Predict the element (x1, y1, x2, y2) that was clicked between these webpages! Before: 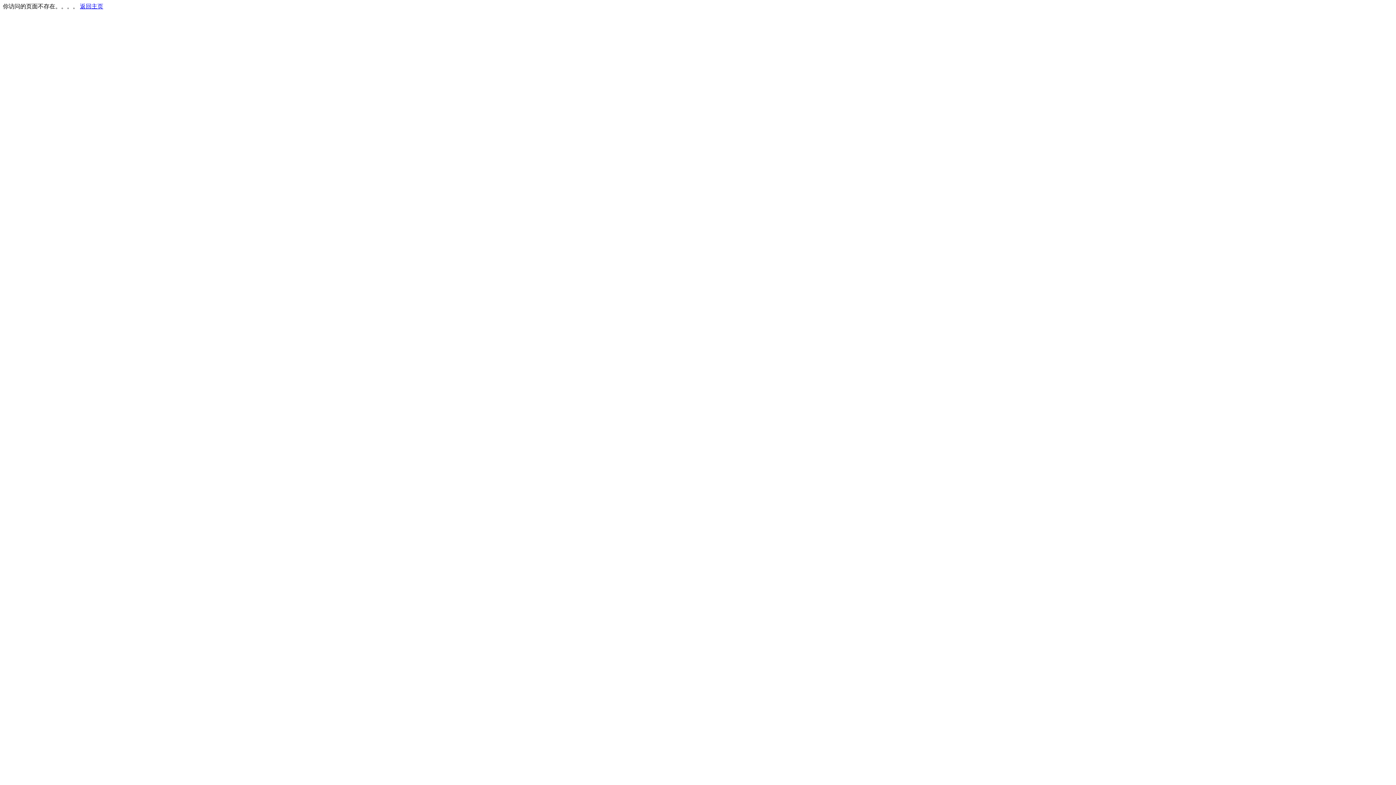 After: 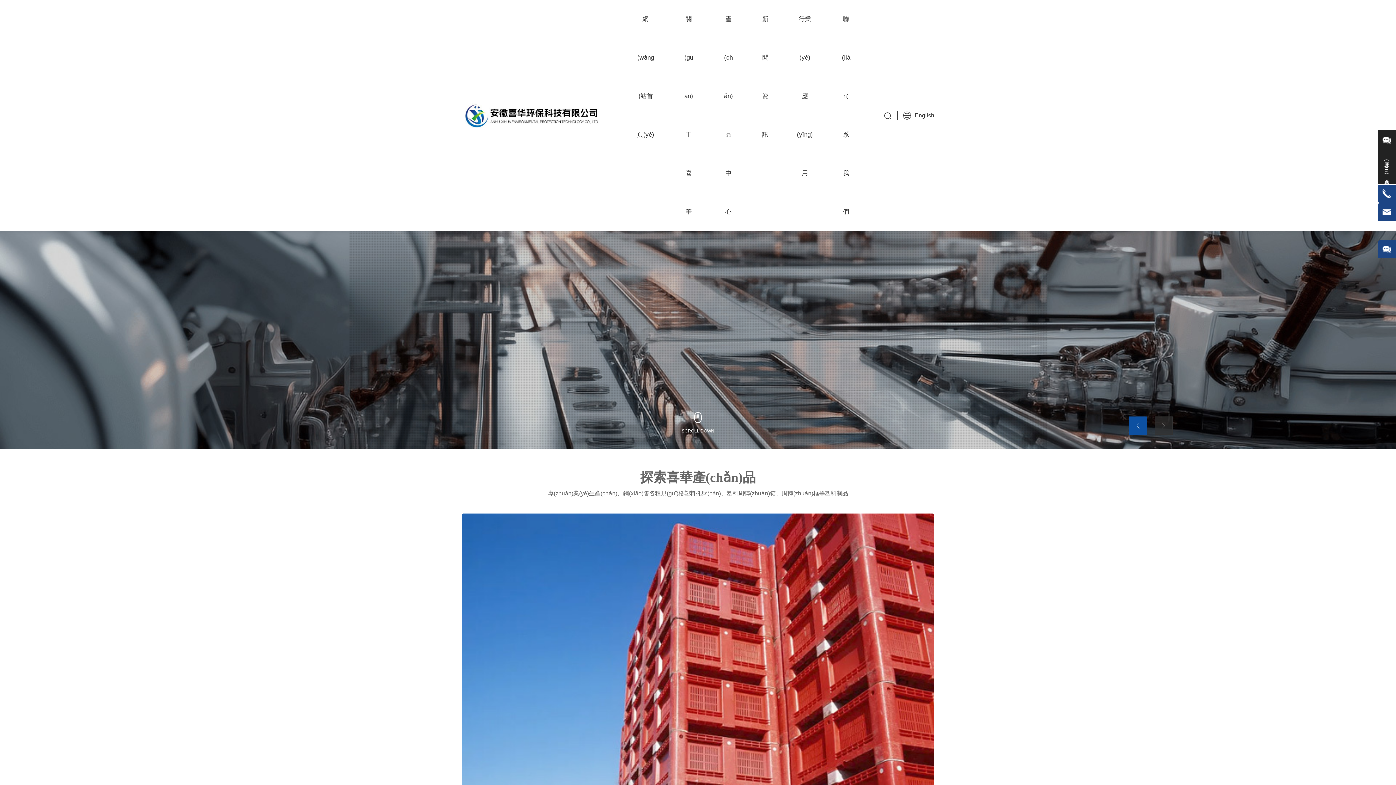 Action: label: 返回主页 bbox: (80, 3, 103, 9)